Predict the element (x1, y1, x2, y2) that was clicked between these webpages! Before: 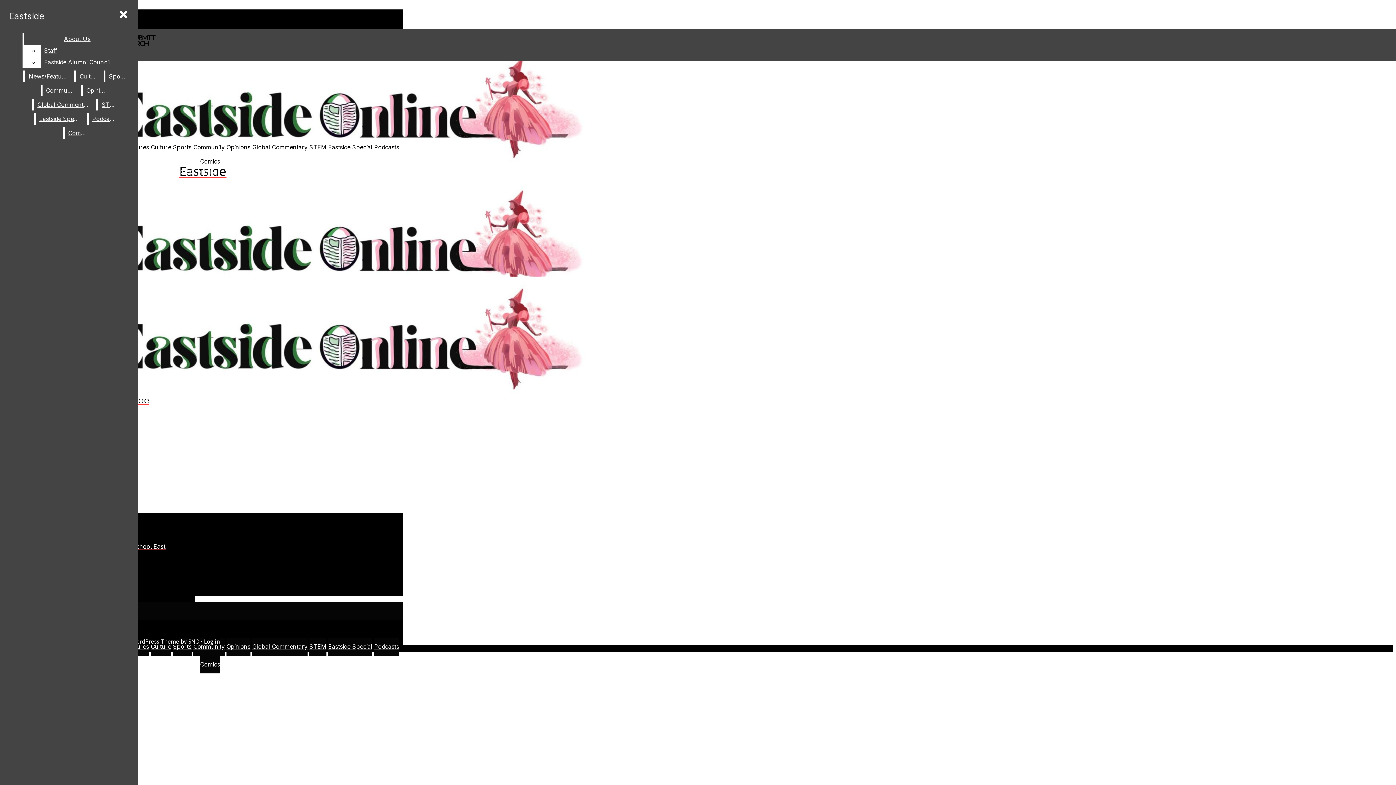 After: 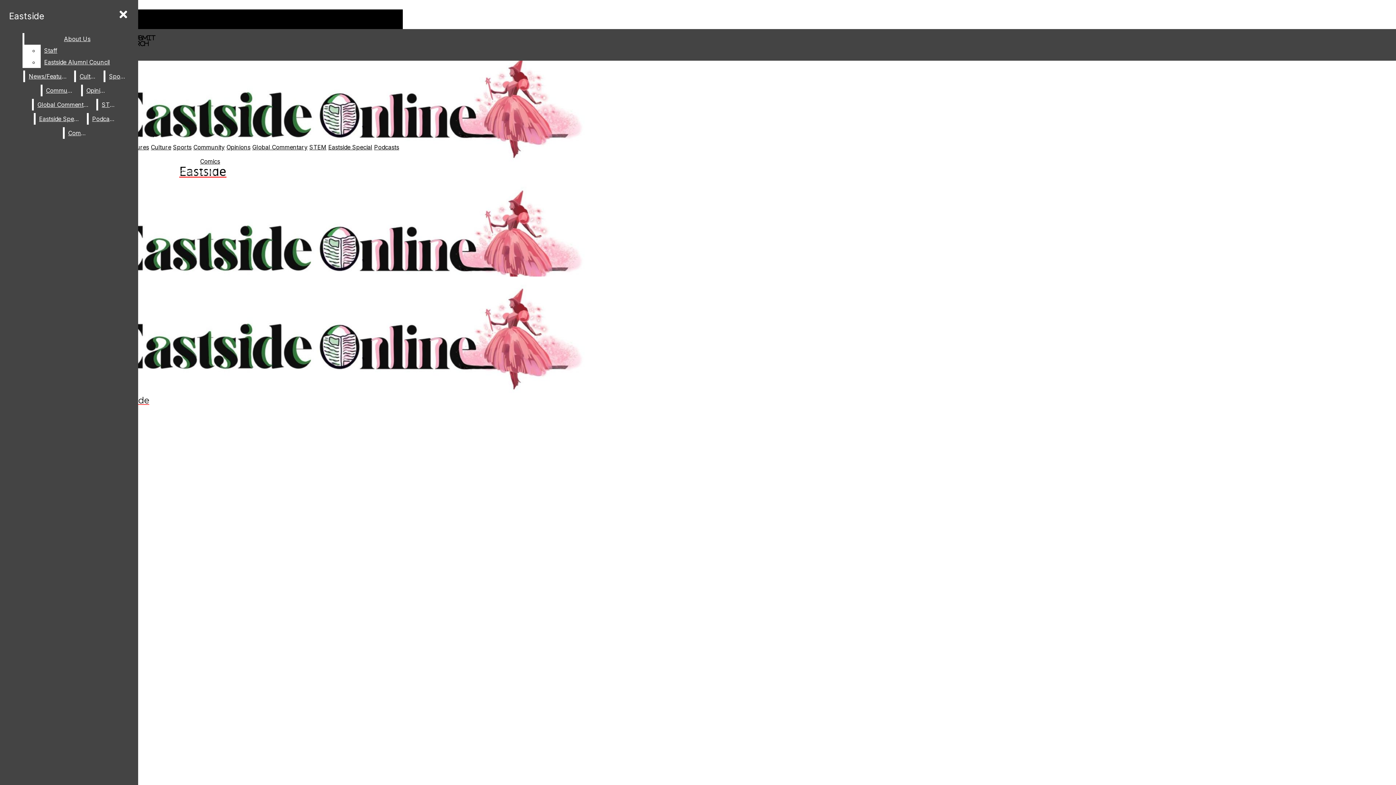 Action: bbox: (200, 157, 220, 165) label: Comics